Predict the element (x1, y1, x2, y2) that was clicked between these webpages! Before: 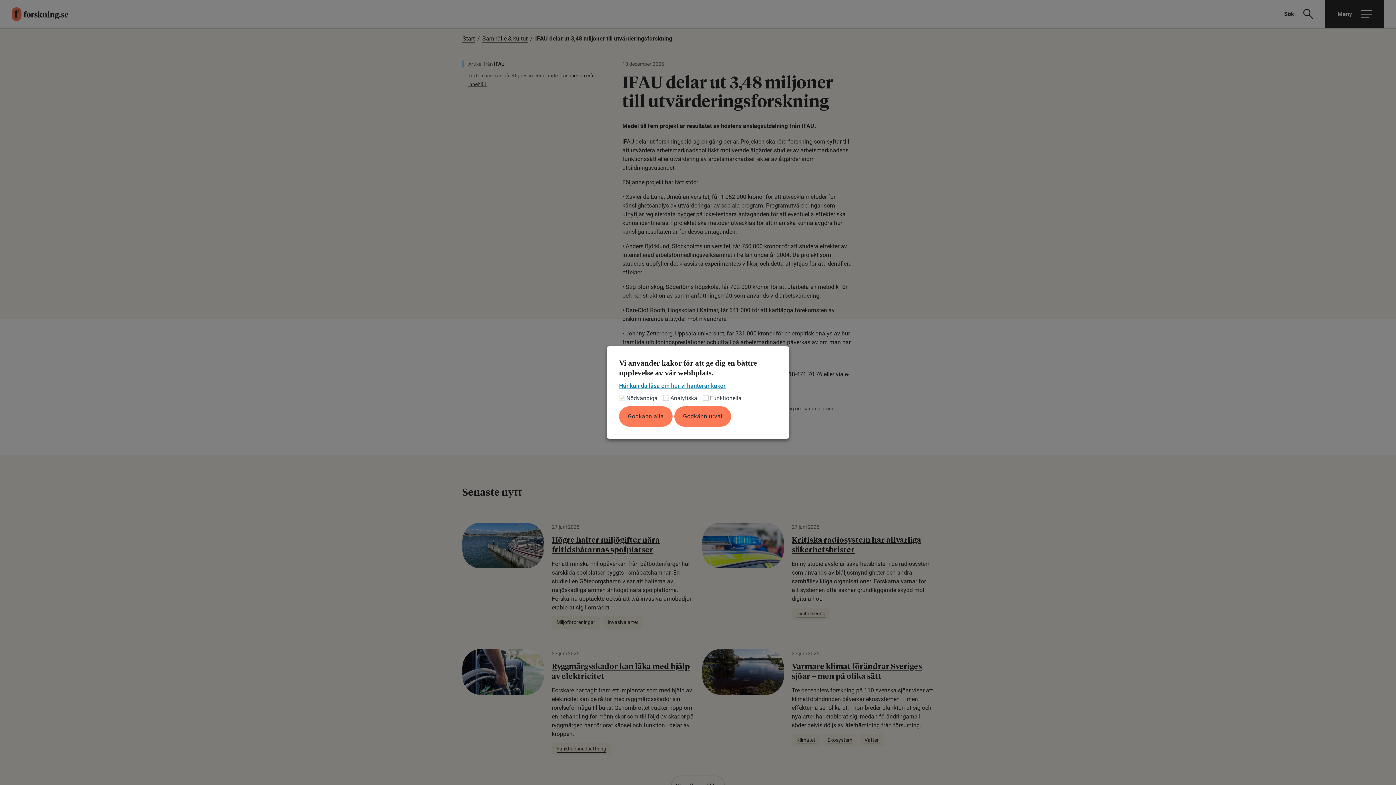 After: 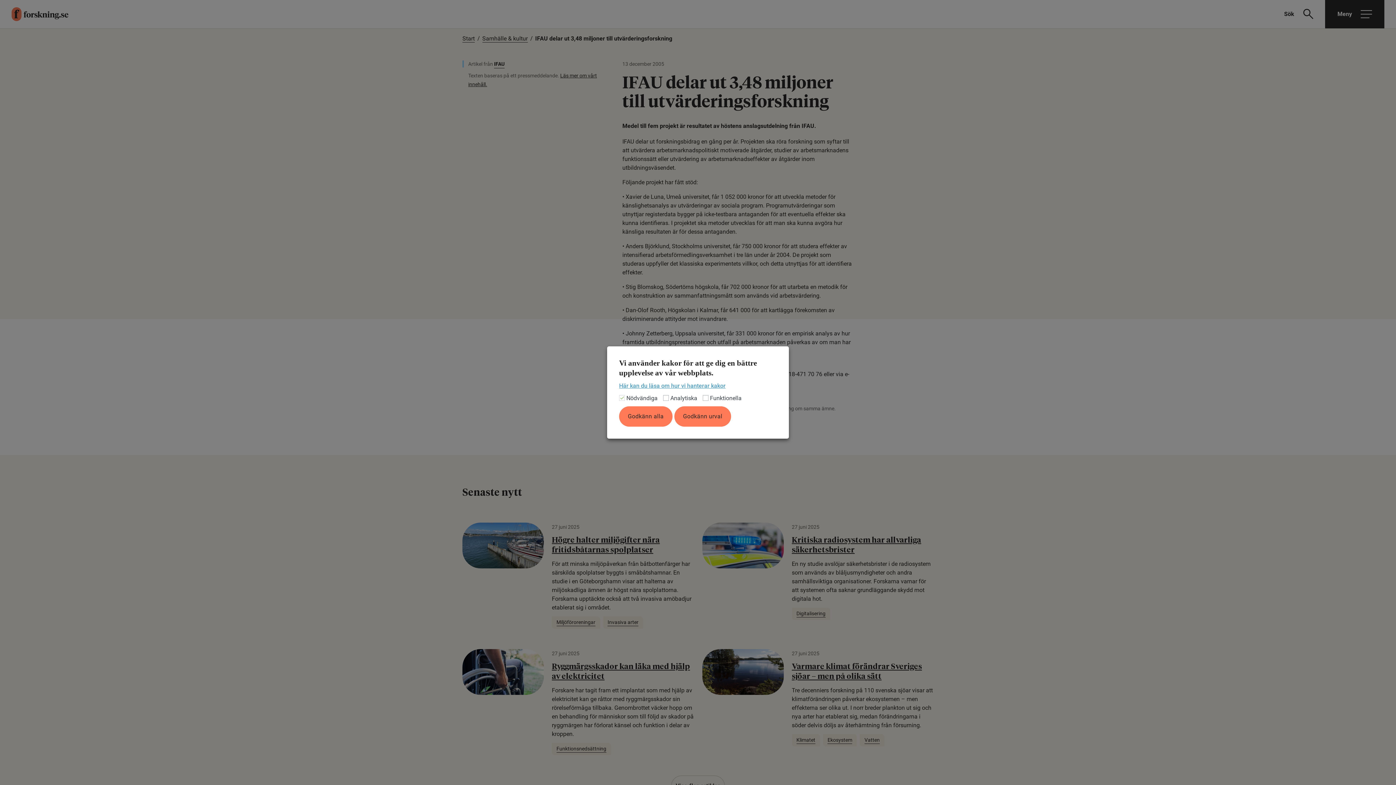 Action: bbox: (619, 383, 725, 389) label: Här kan du läsa om hur vi hanterar kakor